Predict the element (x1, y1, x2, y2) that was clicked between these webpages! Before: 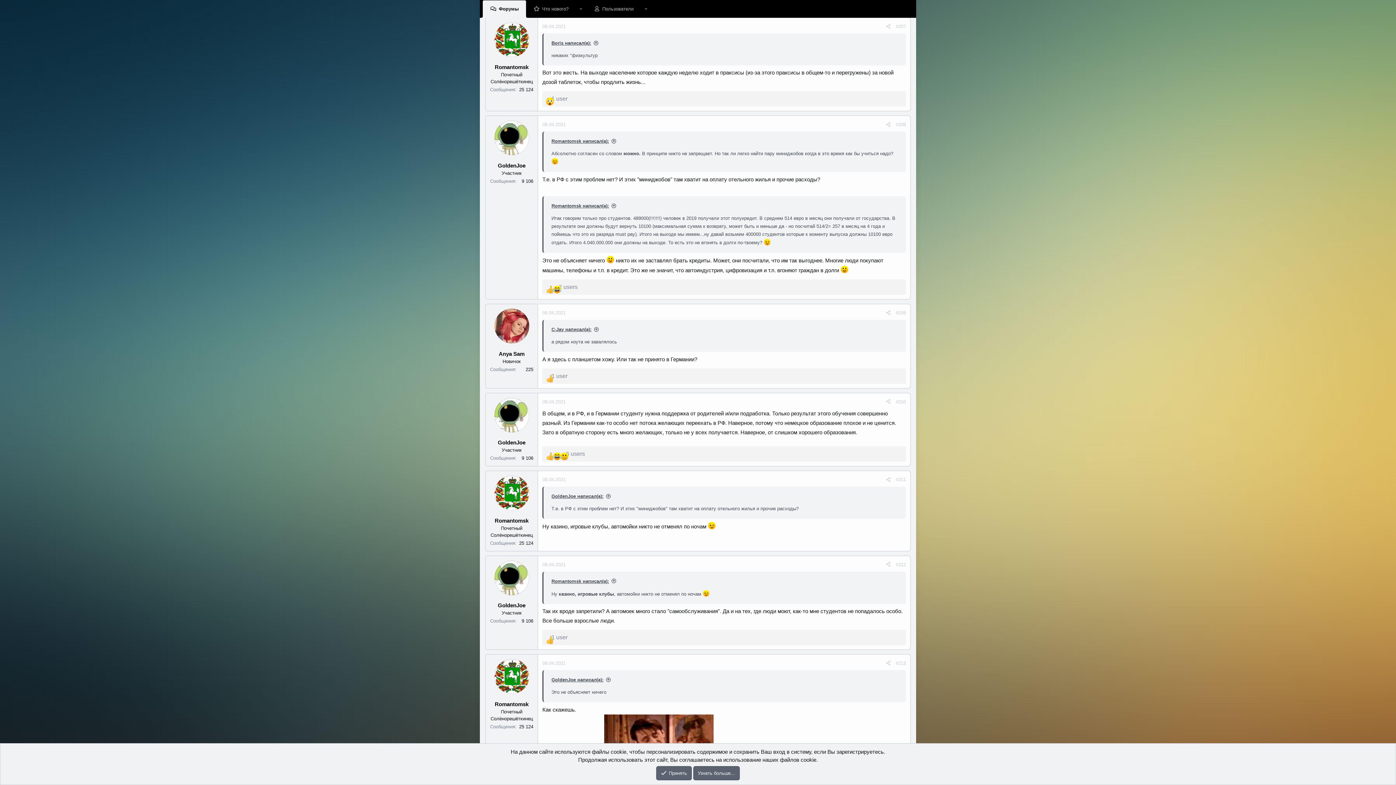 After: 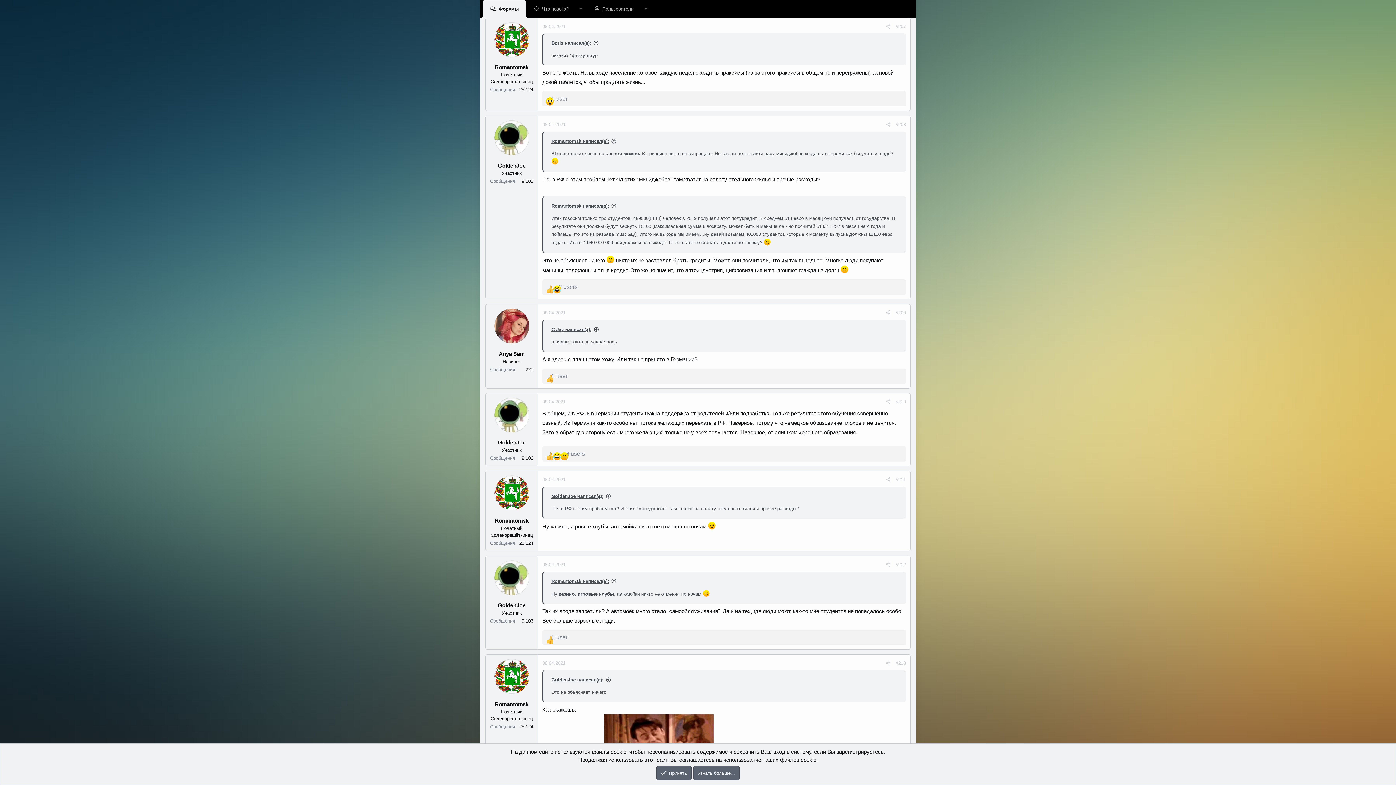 Action: bbox: (542, 23, 565, 29) label: 08.04.2021